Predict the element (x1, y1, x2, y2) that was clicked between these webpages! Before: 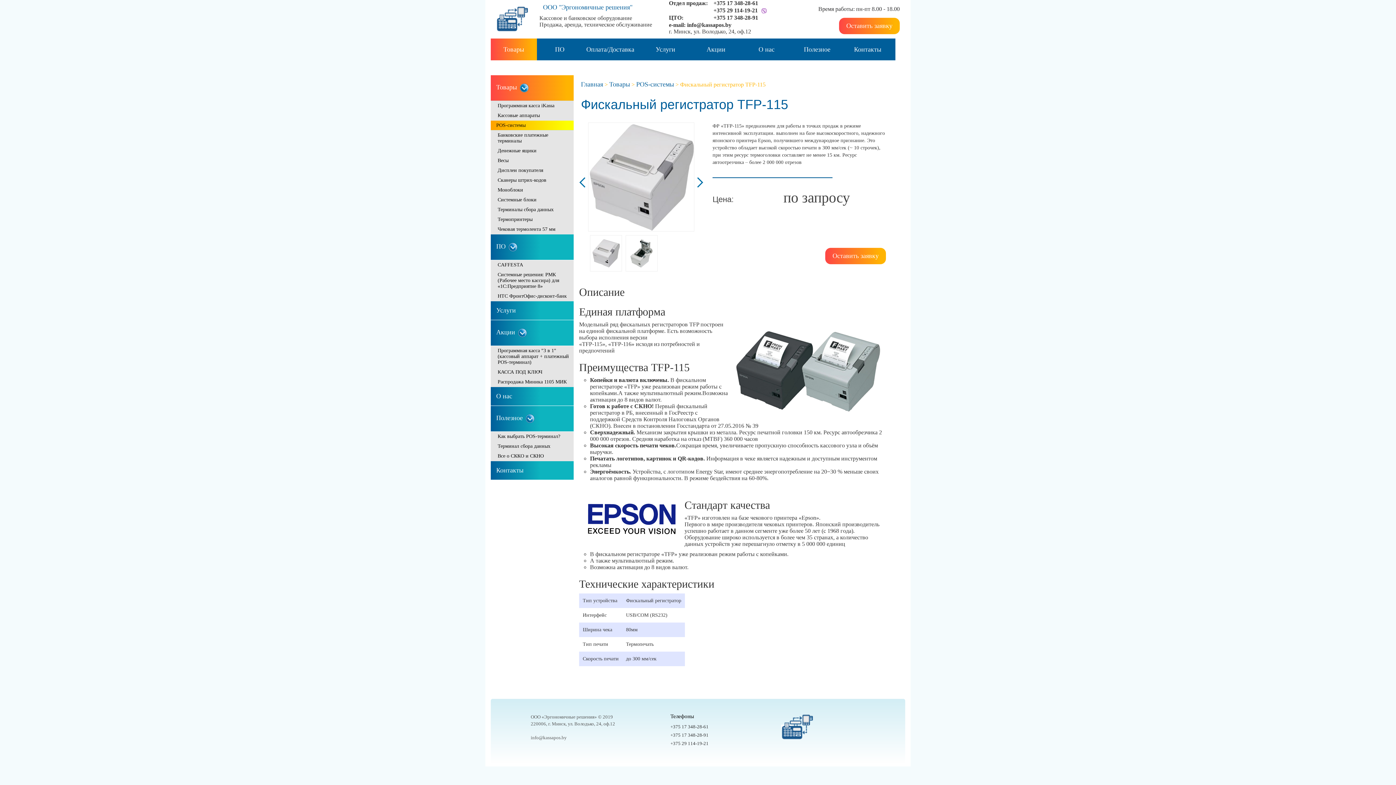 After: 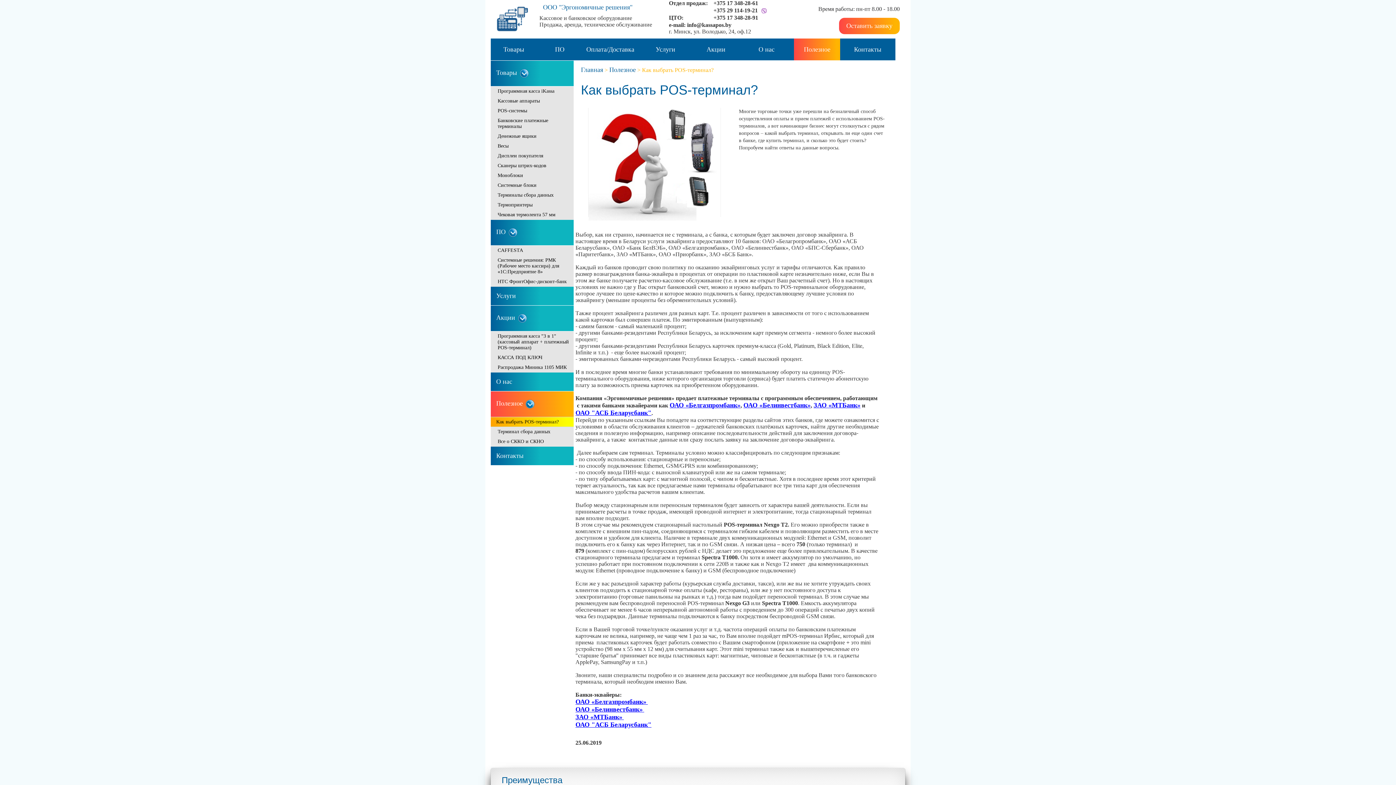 Action: bbox: (490, 432, 573, 441) label: Как выбрать POS-терминал?